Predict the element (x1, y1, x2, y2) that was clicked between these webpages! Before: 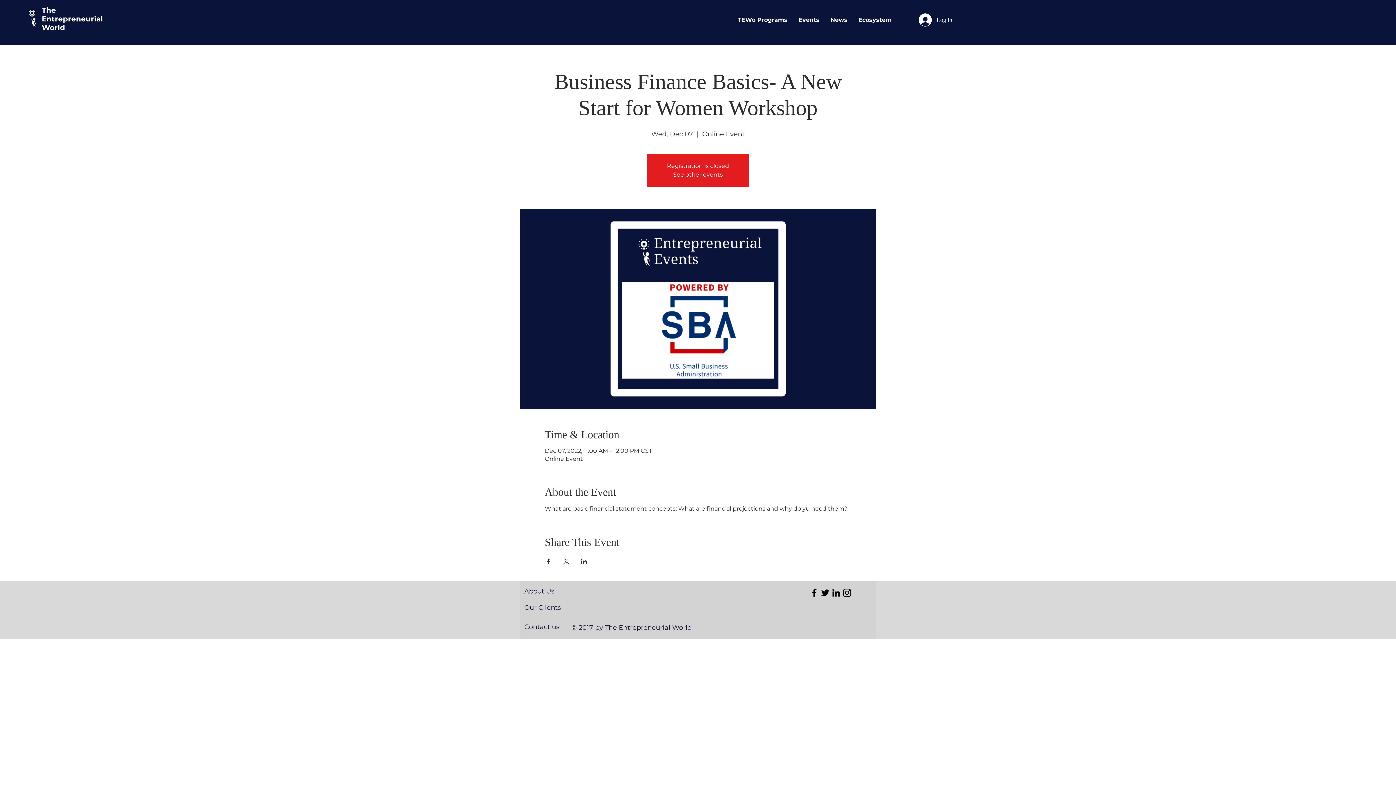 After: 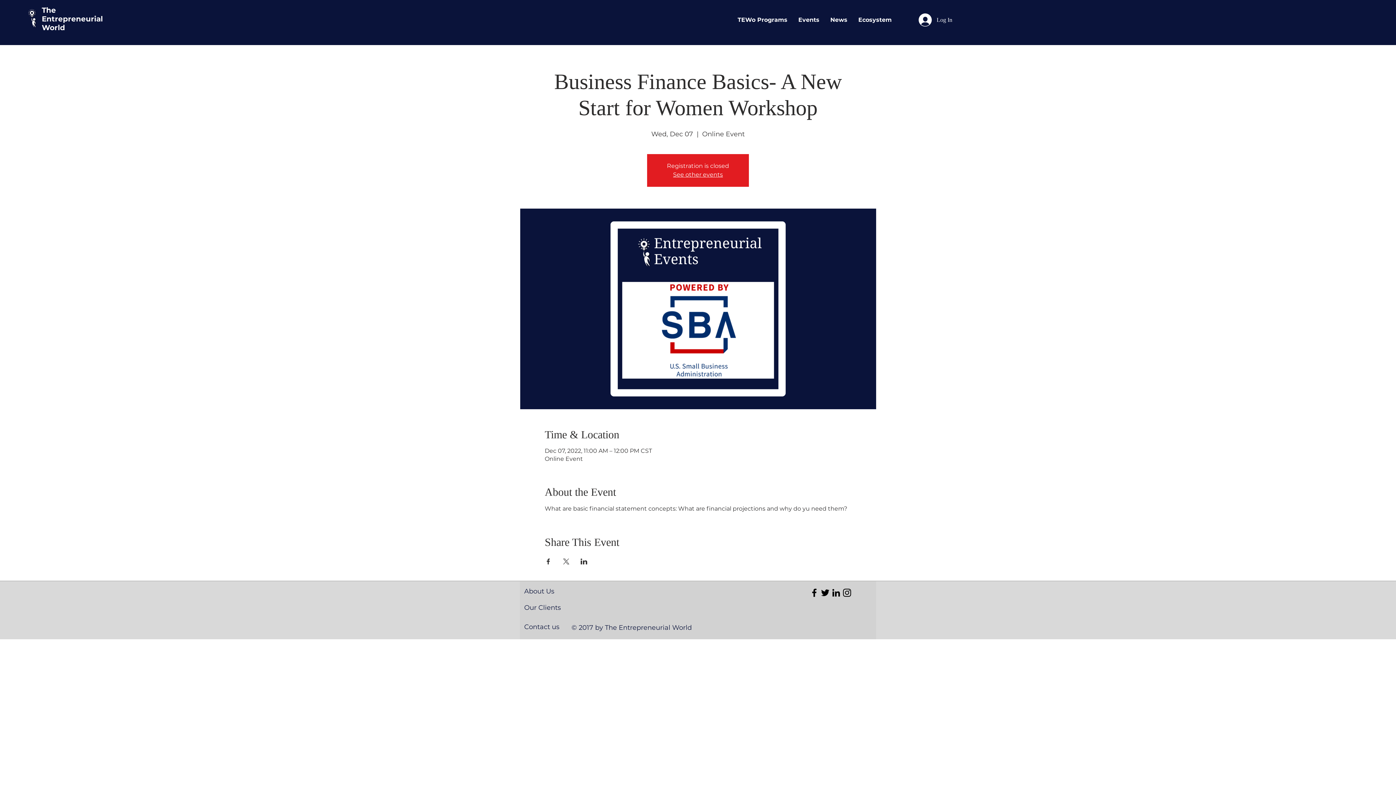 Action: bbox: (544, 558, 551, 564) label: Share event on Facebook